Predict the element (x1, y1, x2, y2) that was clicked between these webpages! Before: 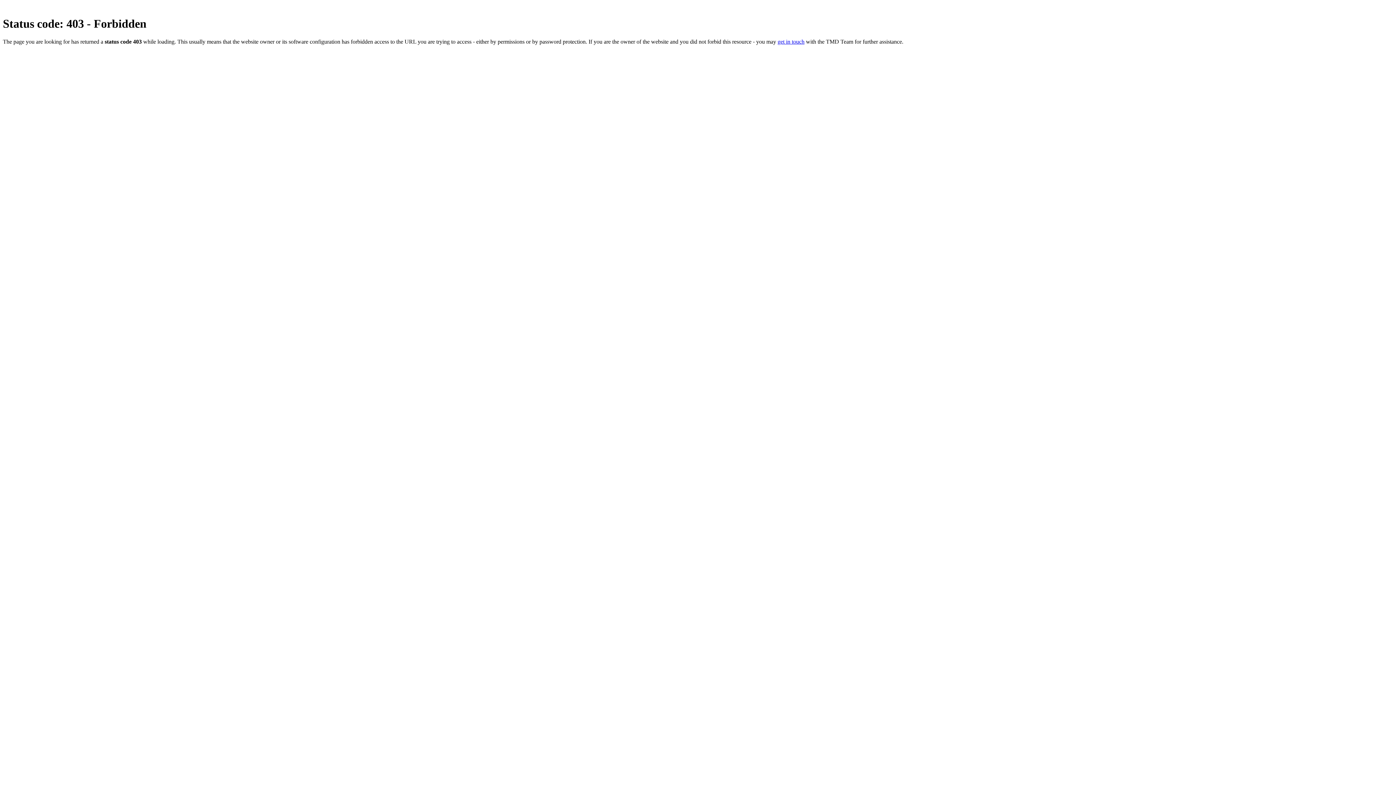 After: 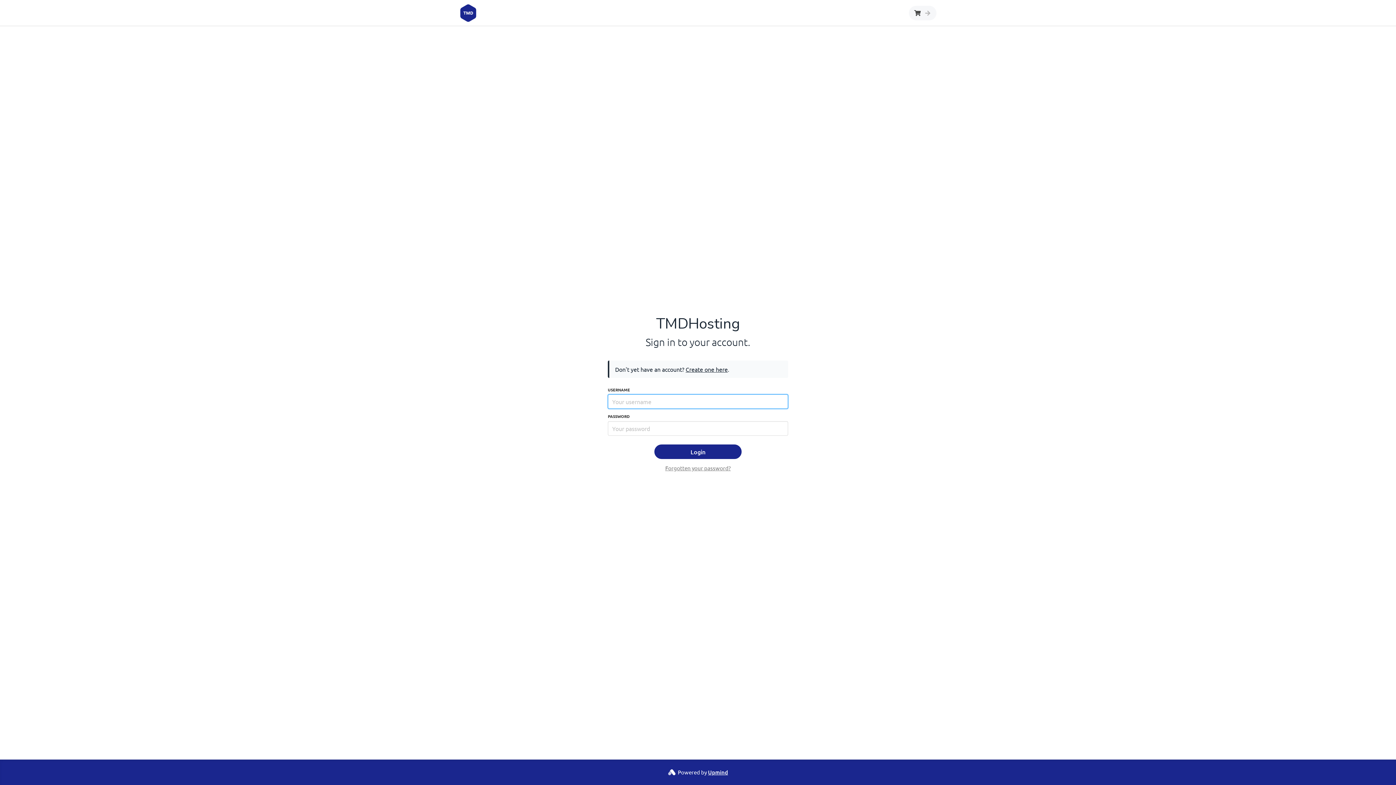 Action: label: get in touch bbox: (777, 38, 804, 44)